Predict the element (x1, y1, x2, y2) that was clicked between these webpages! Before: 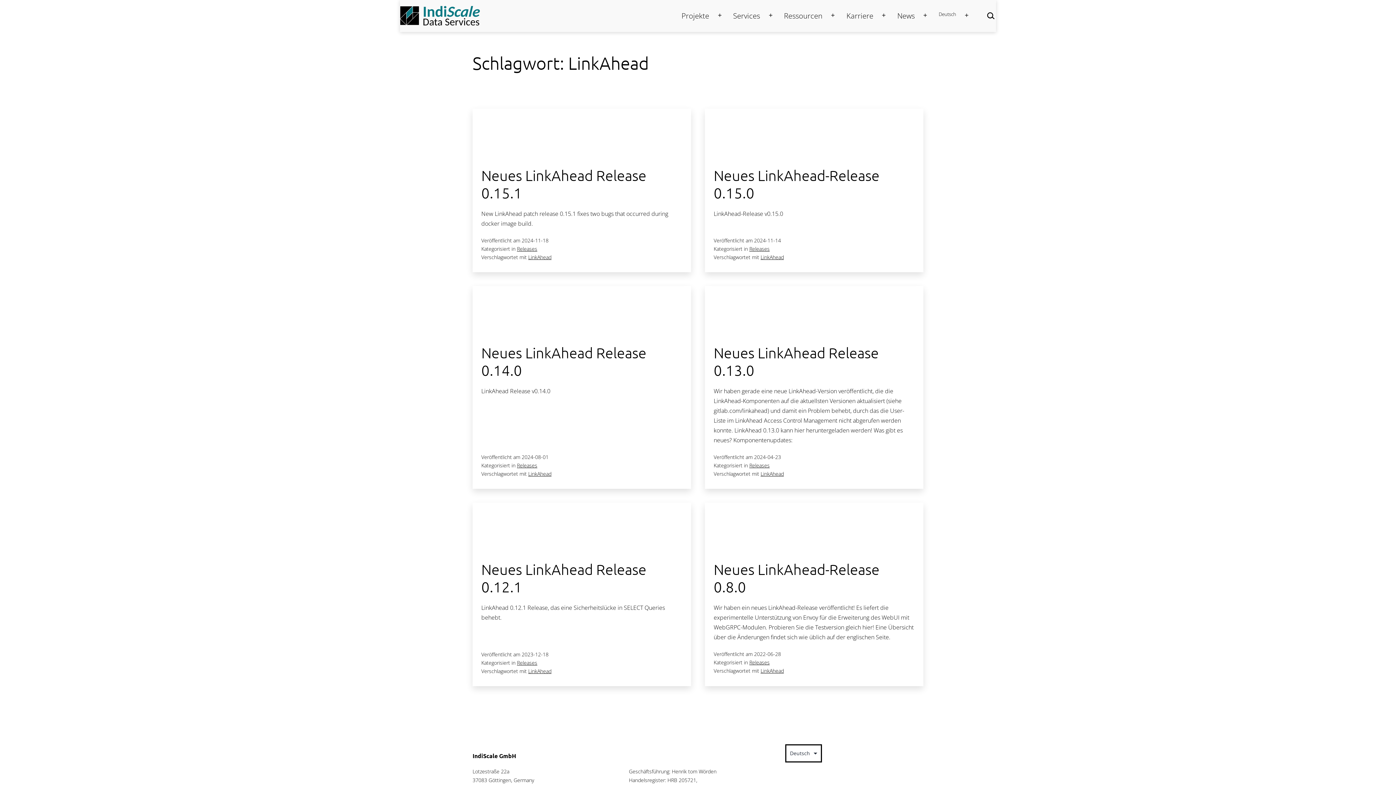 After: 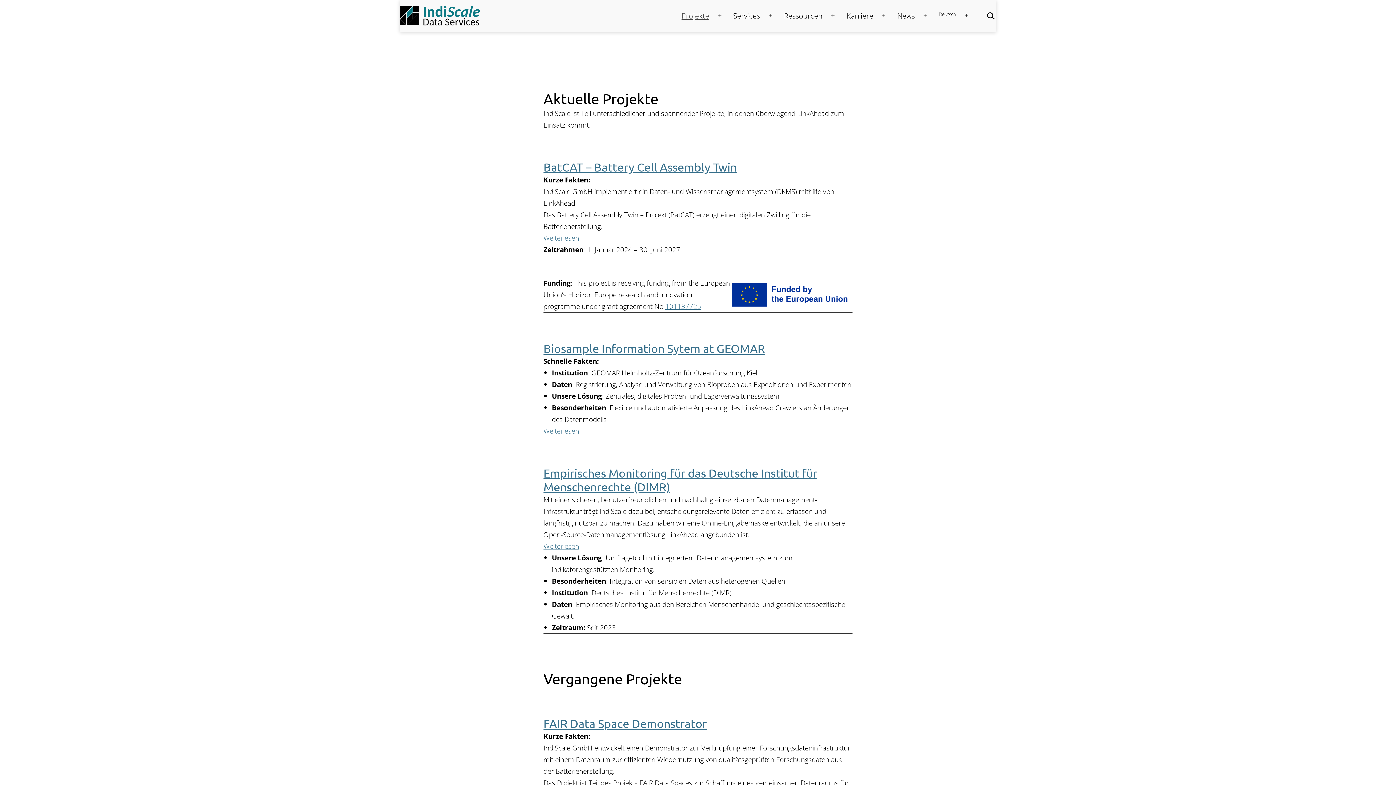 Action: label: Projekte bbox: (676, 6, 714, 24)